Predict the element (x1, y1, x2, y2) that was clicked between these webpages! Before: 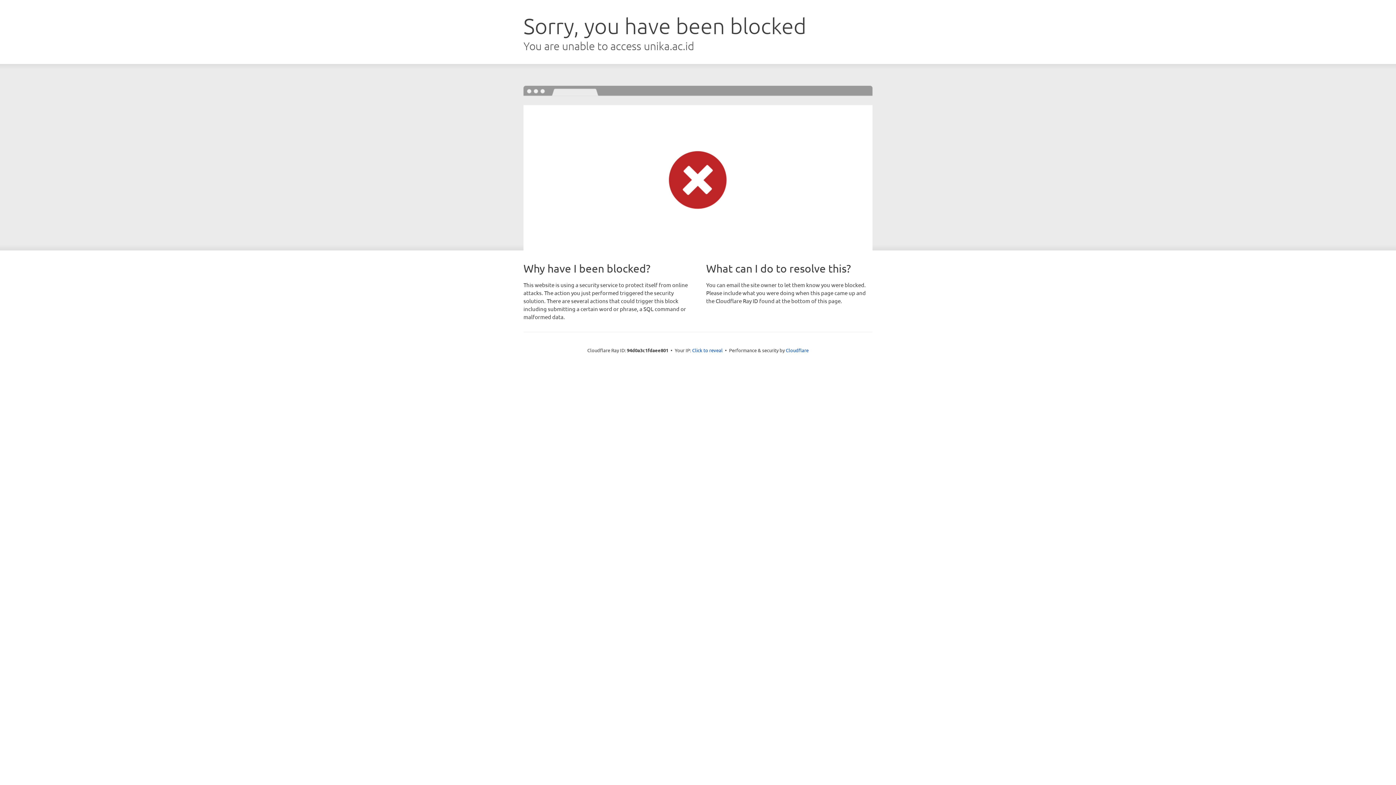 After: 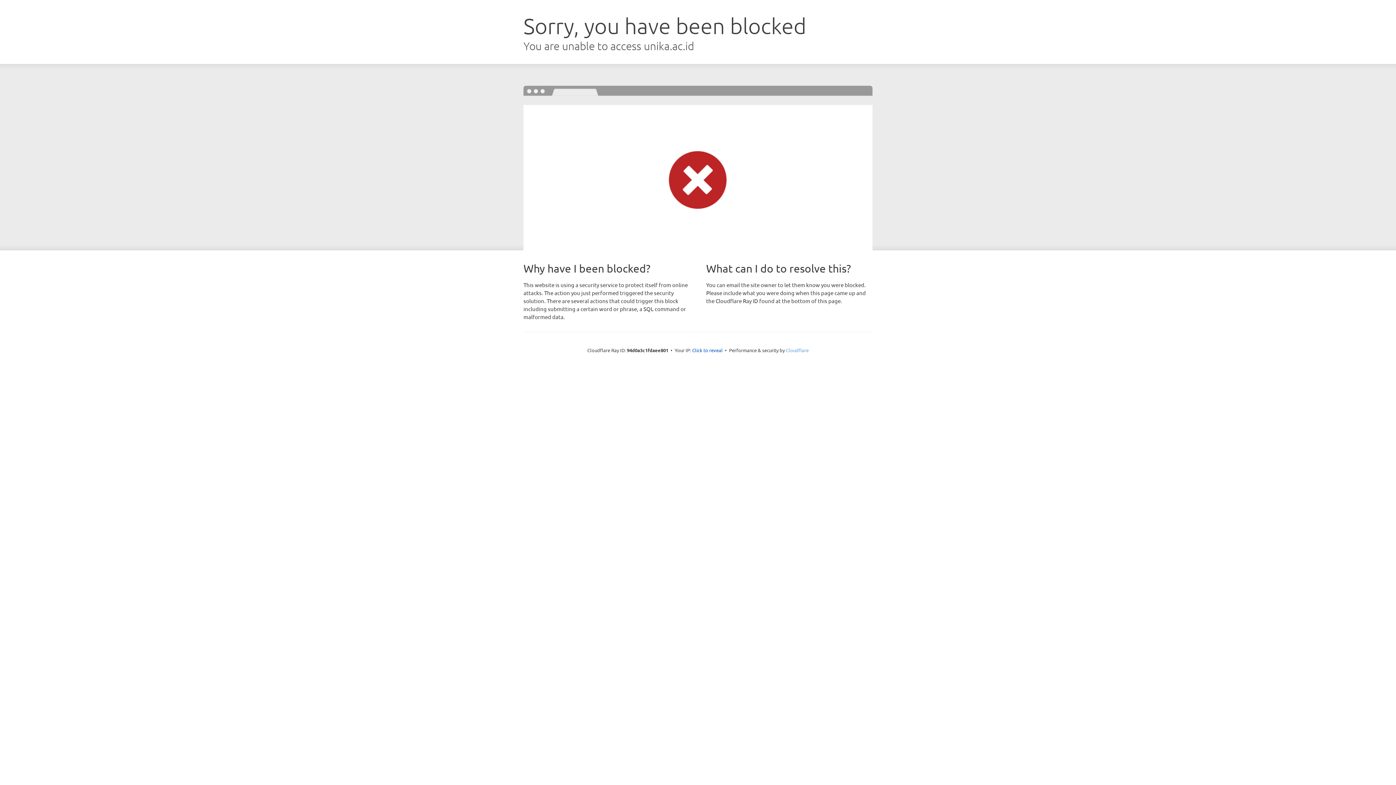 Action: label: Cloudflare bbox: (786, 347, 808, 353)